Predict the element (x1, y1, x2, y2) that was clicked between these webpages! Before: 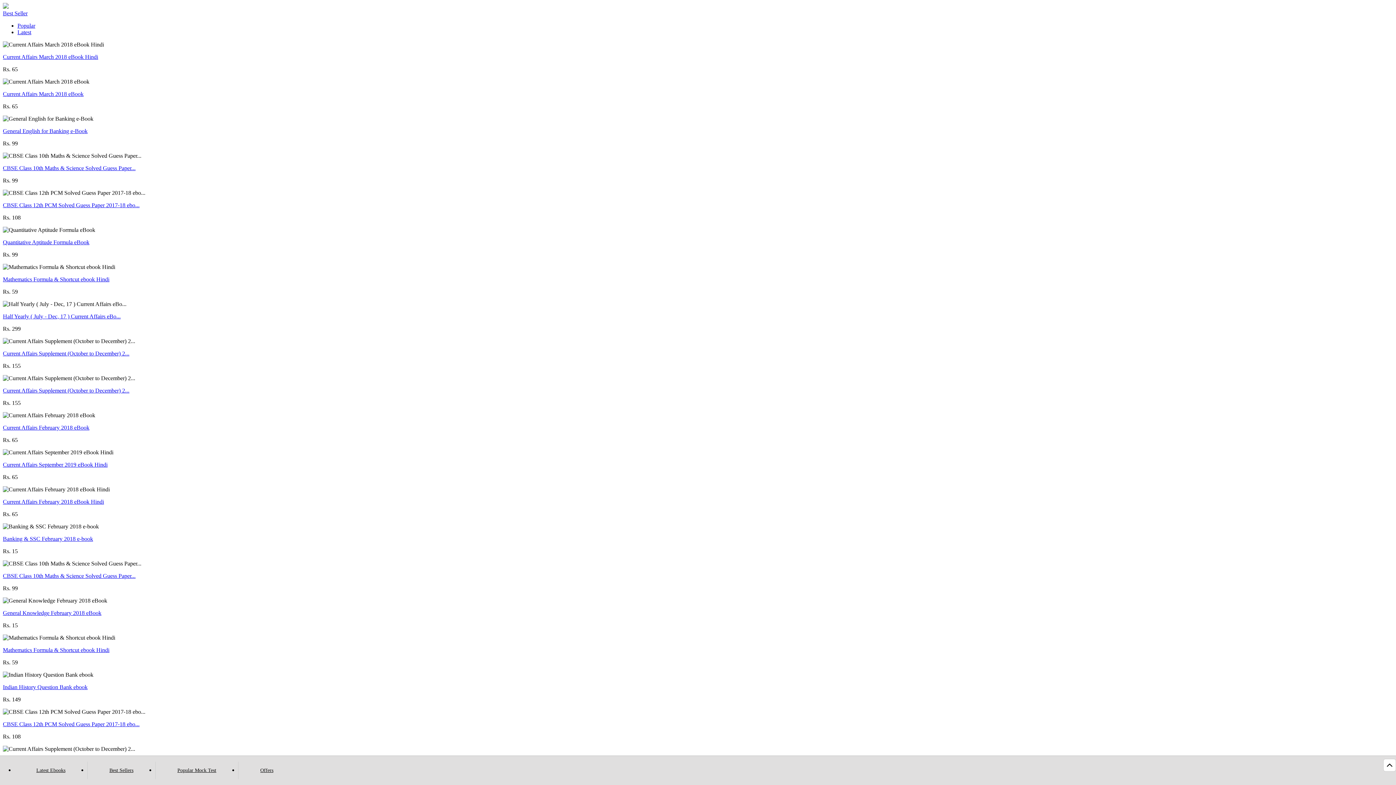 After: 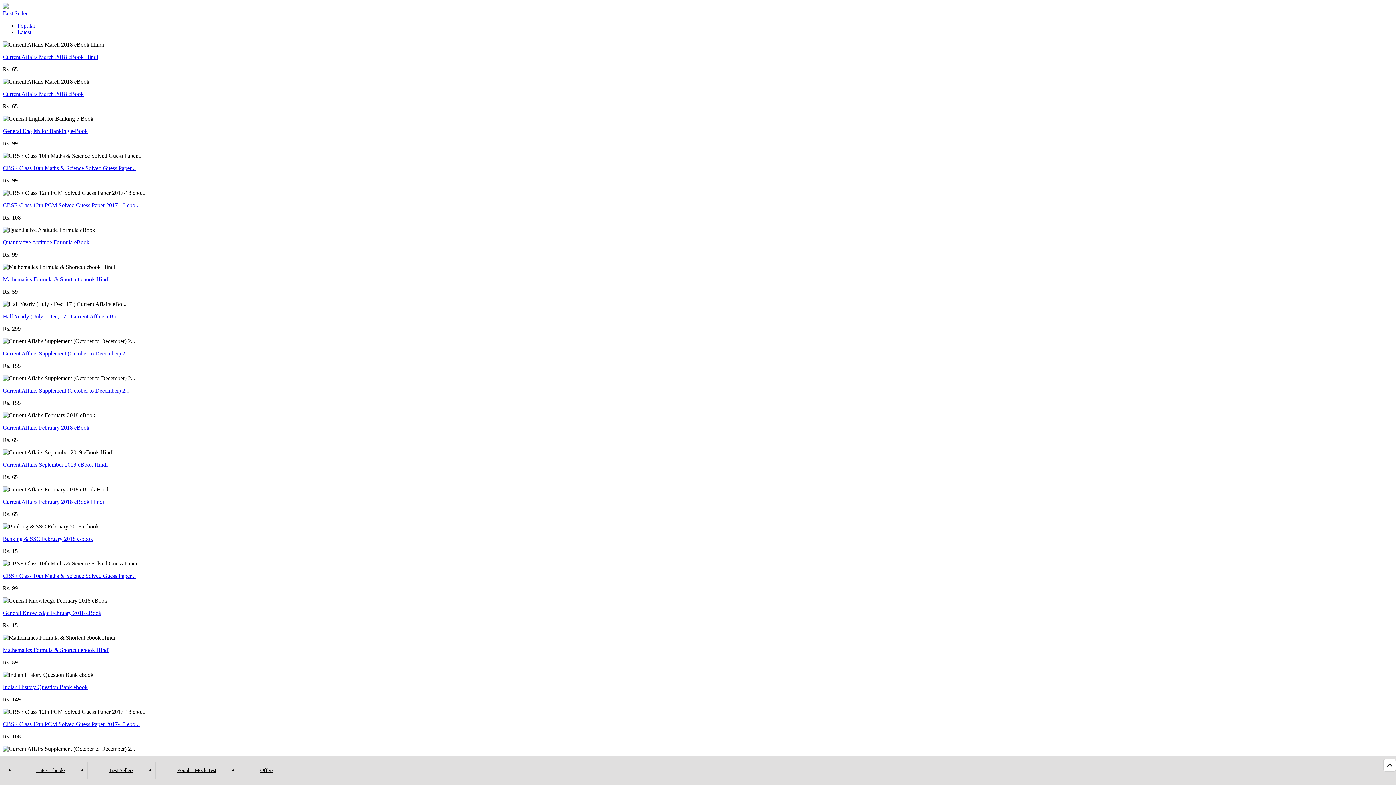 Action: bbox: (87, 762, 155, 779) label: Best Sellers